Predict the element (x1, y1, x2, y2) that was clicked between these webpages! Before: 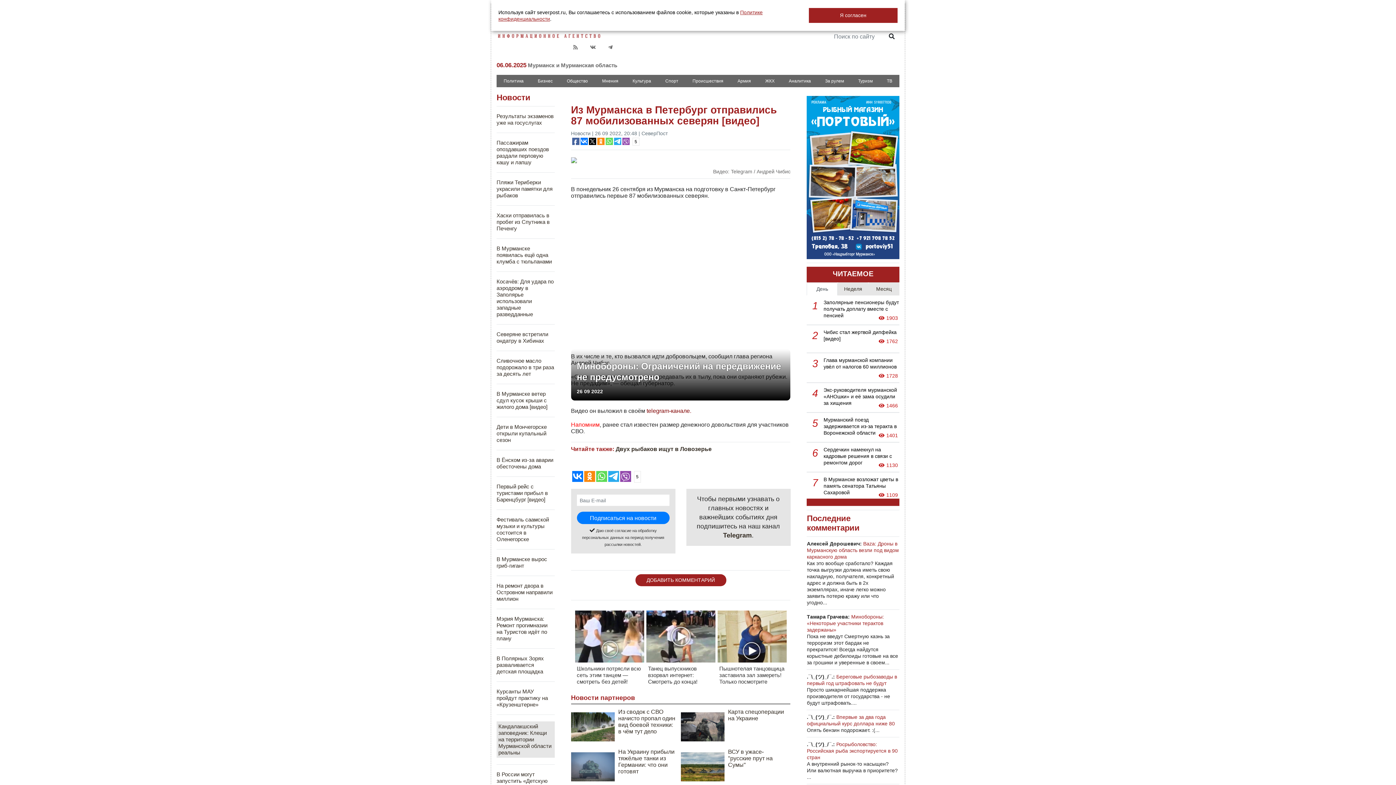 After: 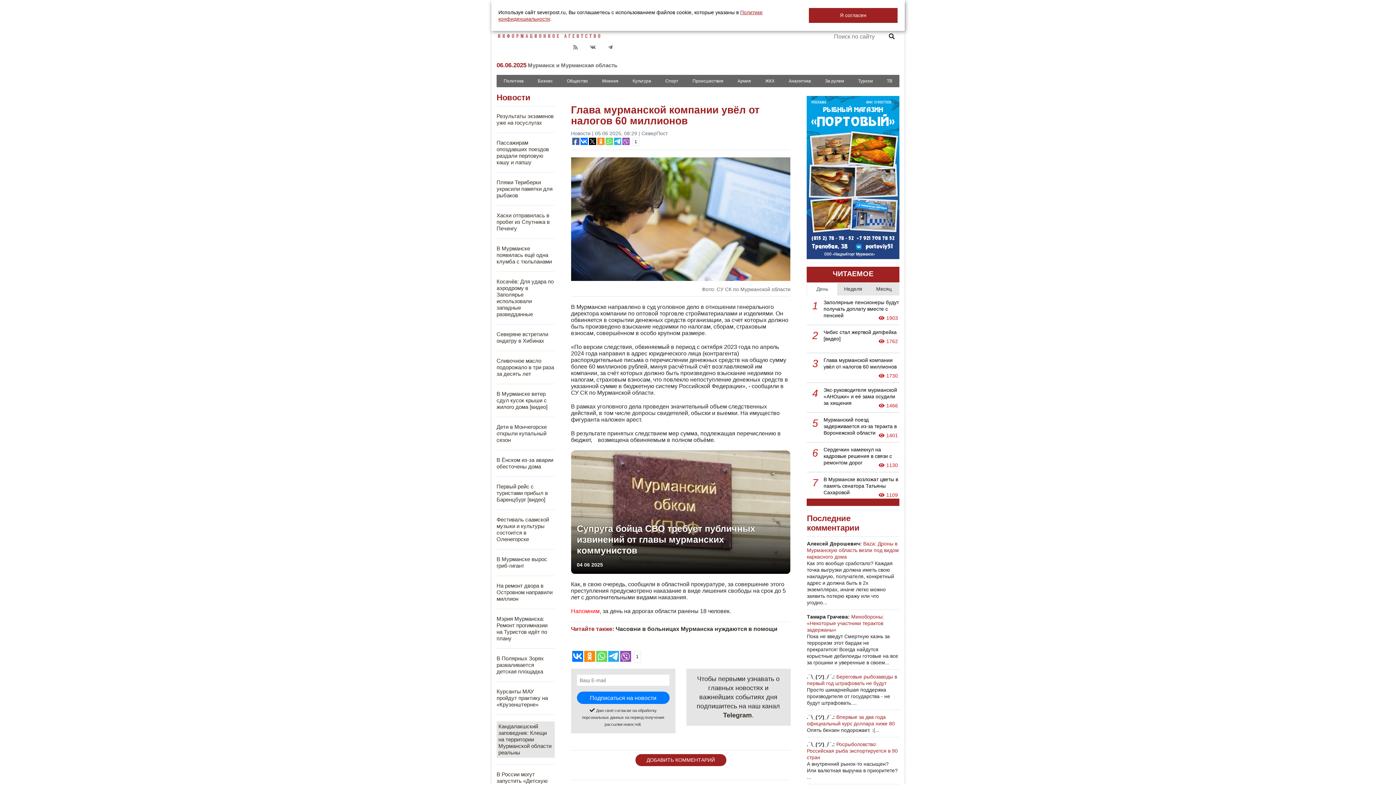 Action: bbox: (823, 357, 896, 369) label: Глава мурманской компании увёл от налогов 60 миллионов